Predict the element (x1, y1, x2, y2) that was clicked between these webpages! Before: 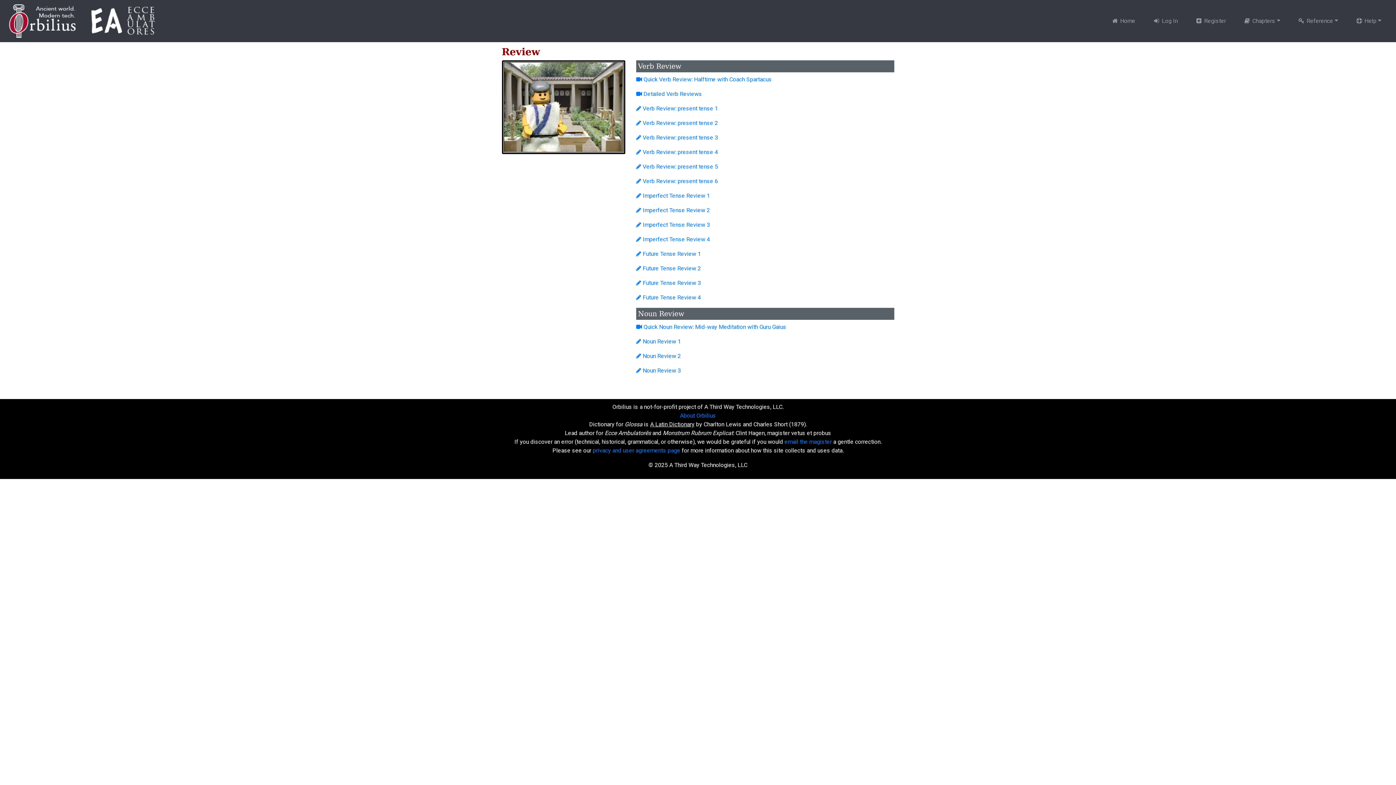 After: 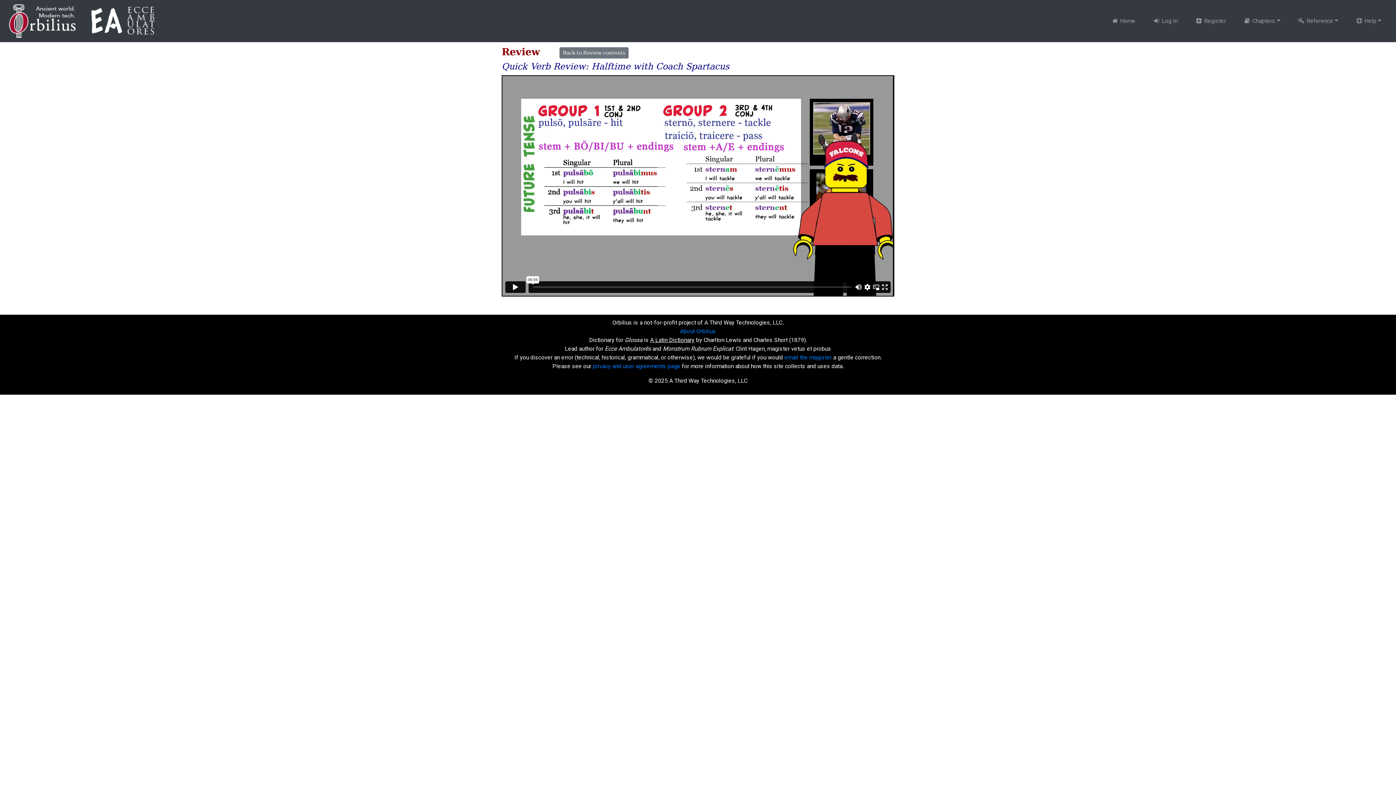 Action: bbox: (636, 76, 772, 82) label:  Quick Verb Review: Halftime with Coach Spartacus